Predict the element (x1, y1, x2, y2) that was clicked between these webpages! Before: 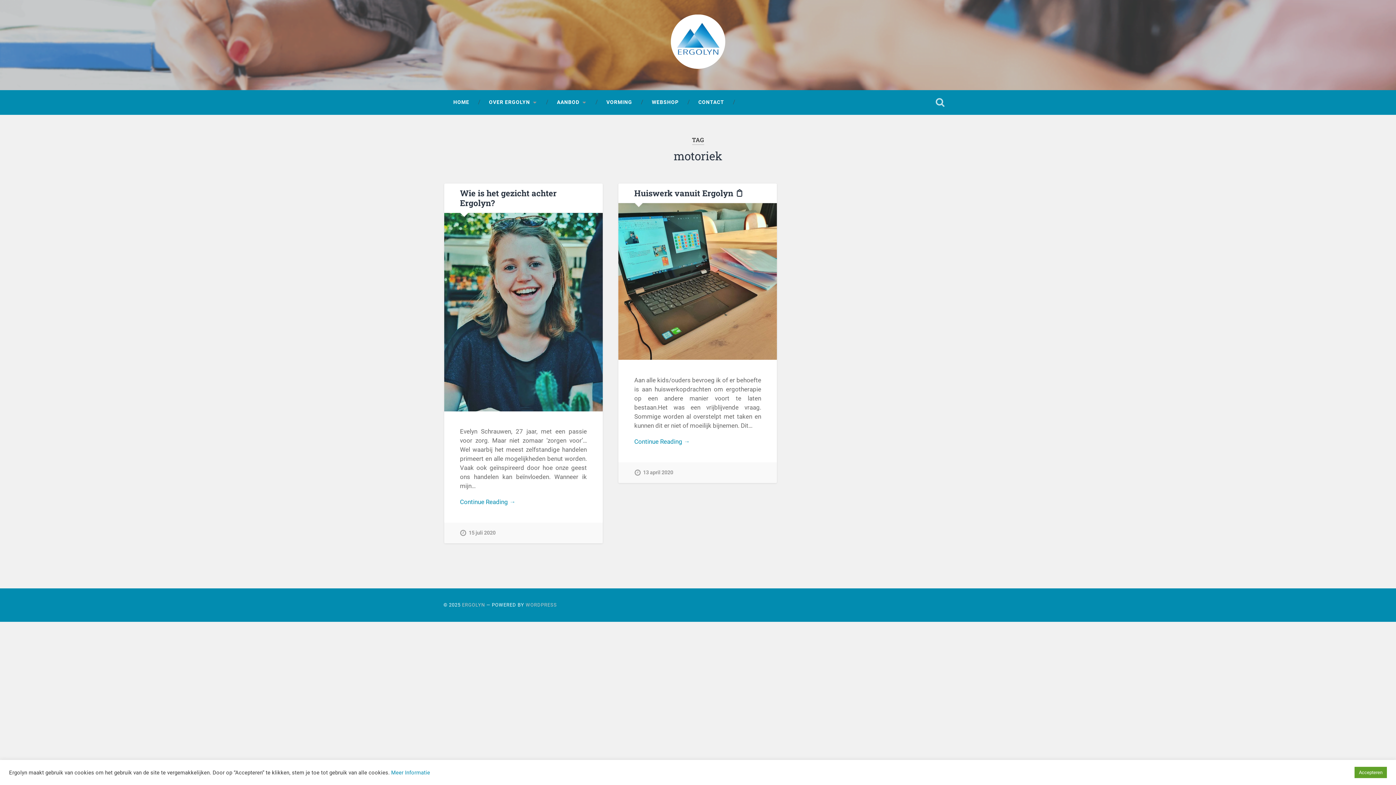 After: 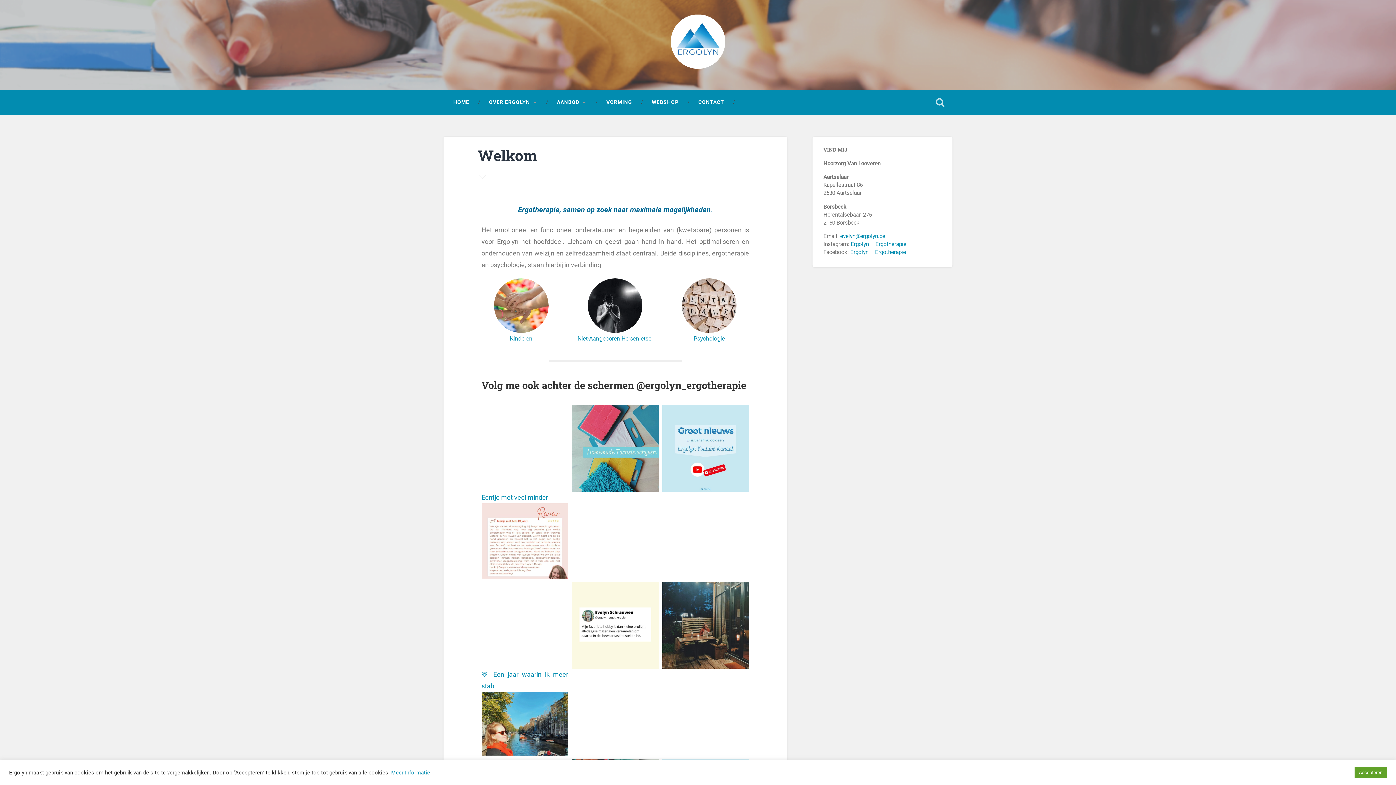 Action: bbox: (443, 90, 479, 114) label: HOME